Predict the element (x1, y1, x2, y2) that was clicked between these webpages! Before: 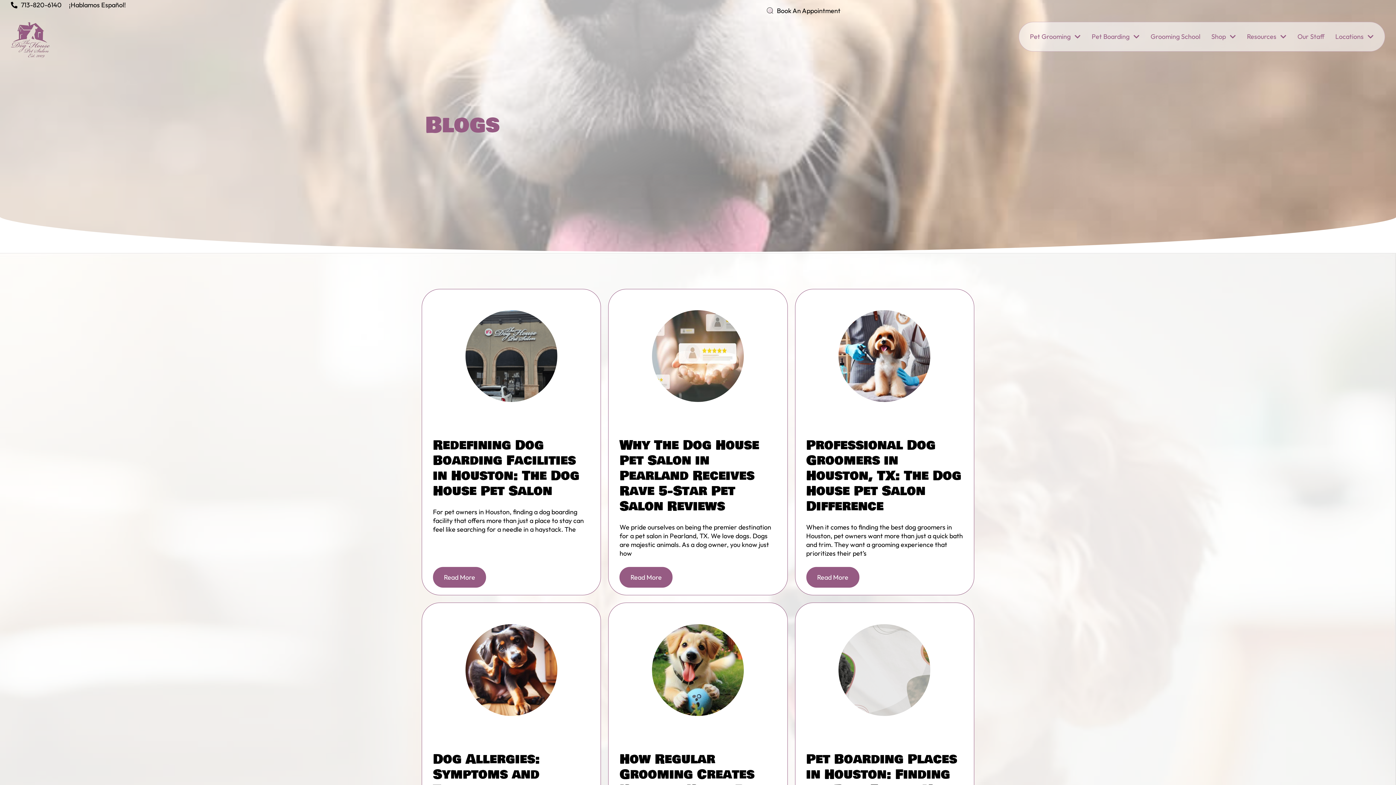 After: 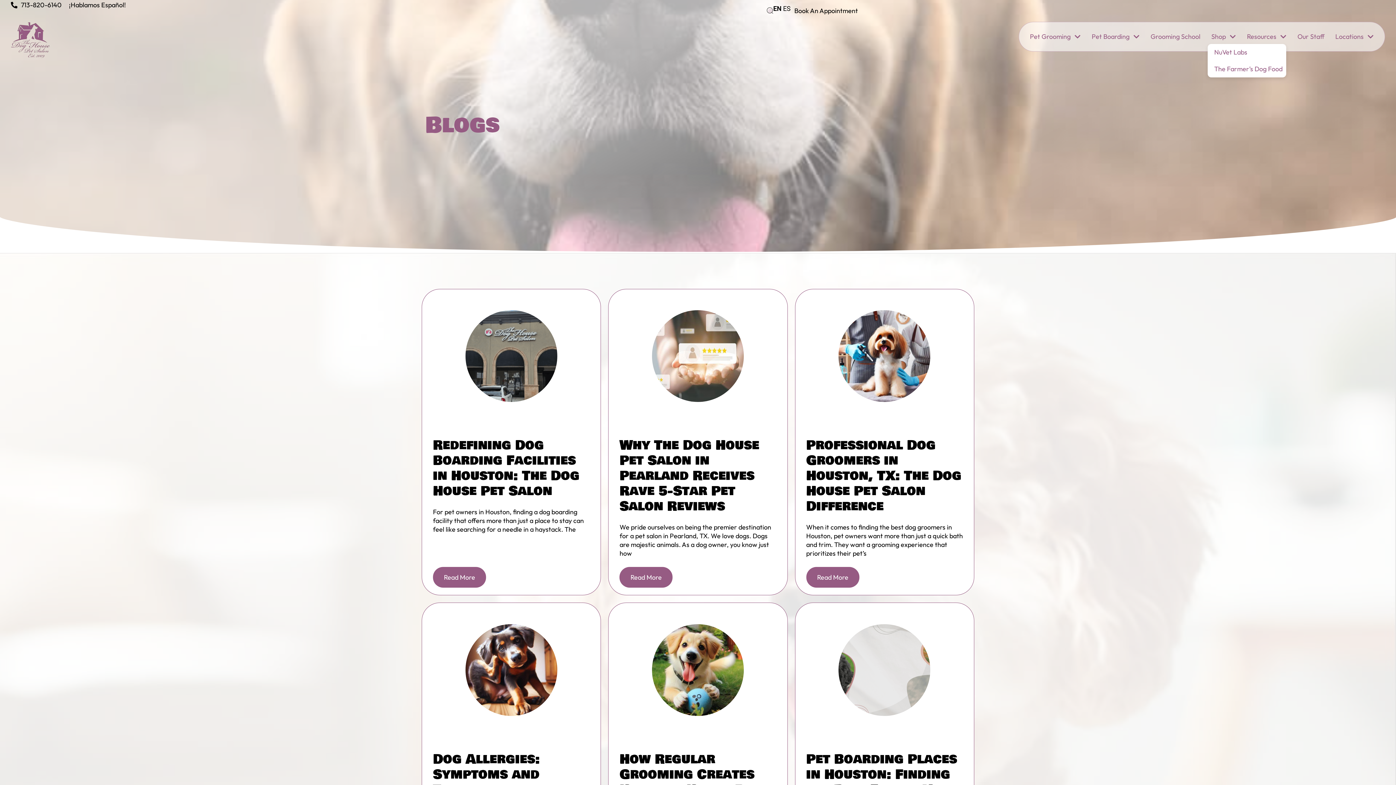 Action: label: Shop bbox: (1208, 29, 1240, 44)